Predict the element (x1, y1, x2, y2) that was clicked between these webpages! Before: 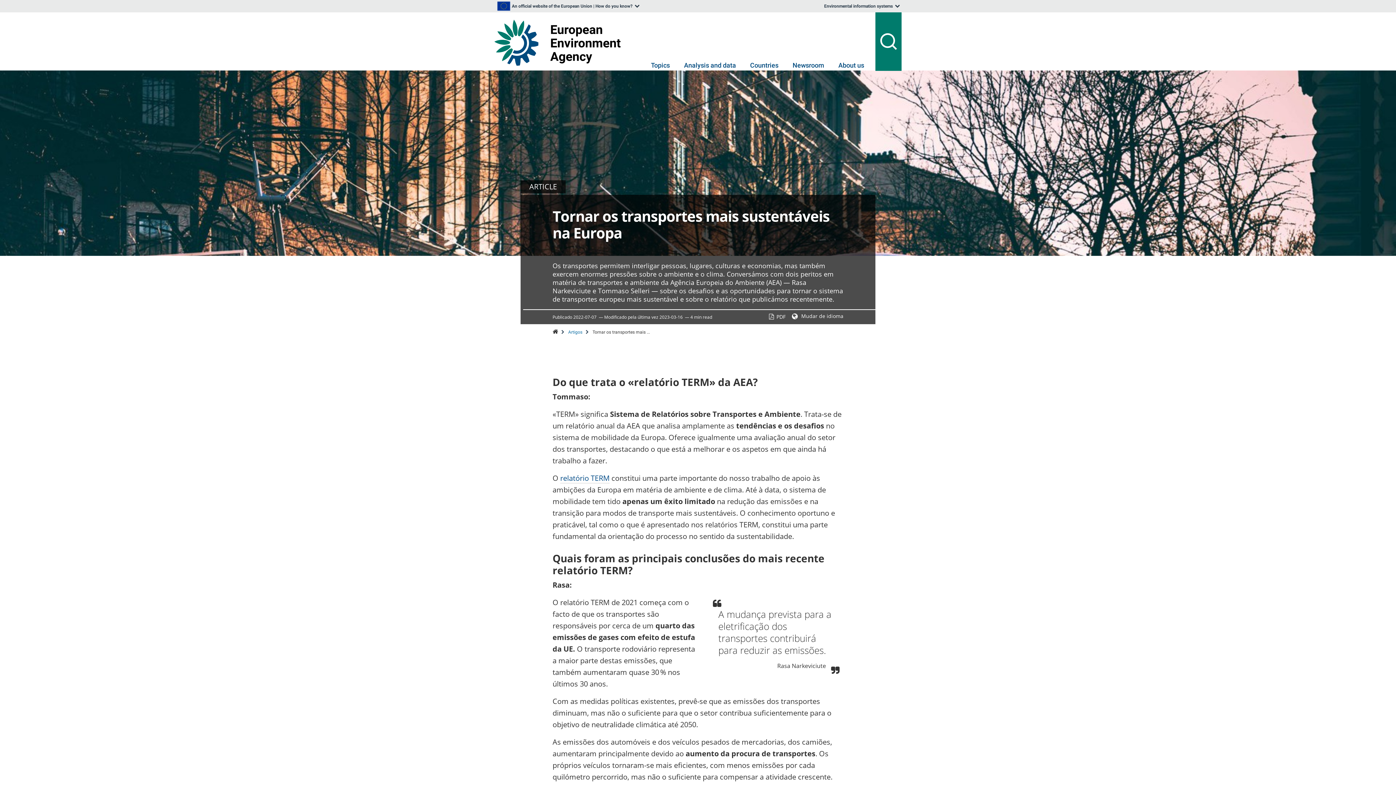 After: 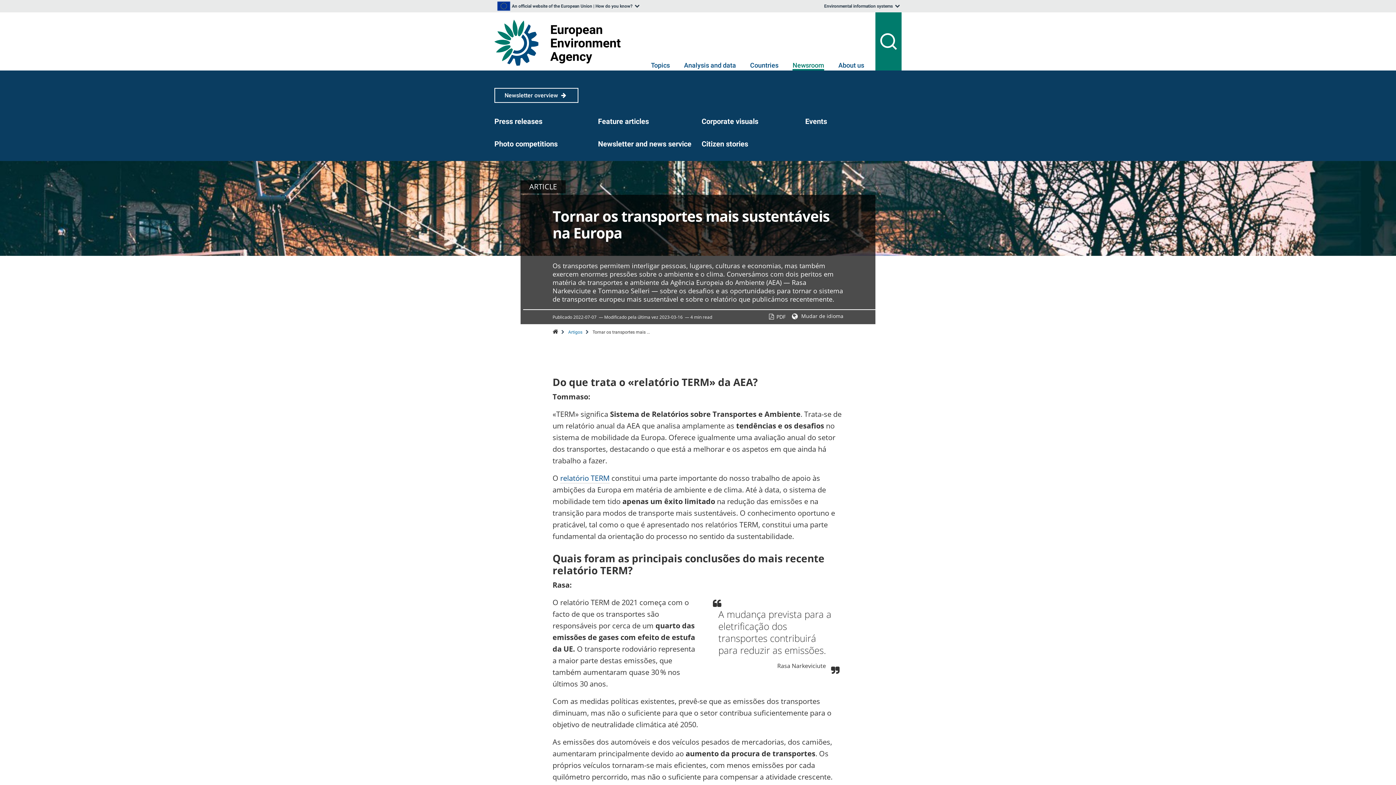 Action: bbox: (792, 61, 824, 70) label: Newsroom